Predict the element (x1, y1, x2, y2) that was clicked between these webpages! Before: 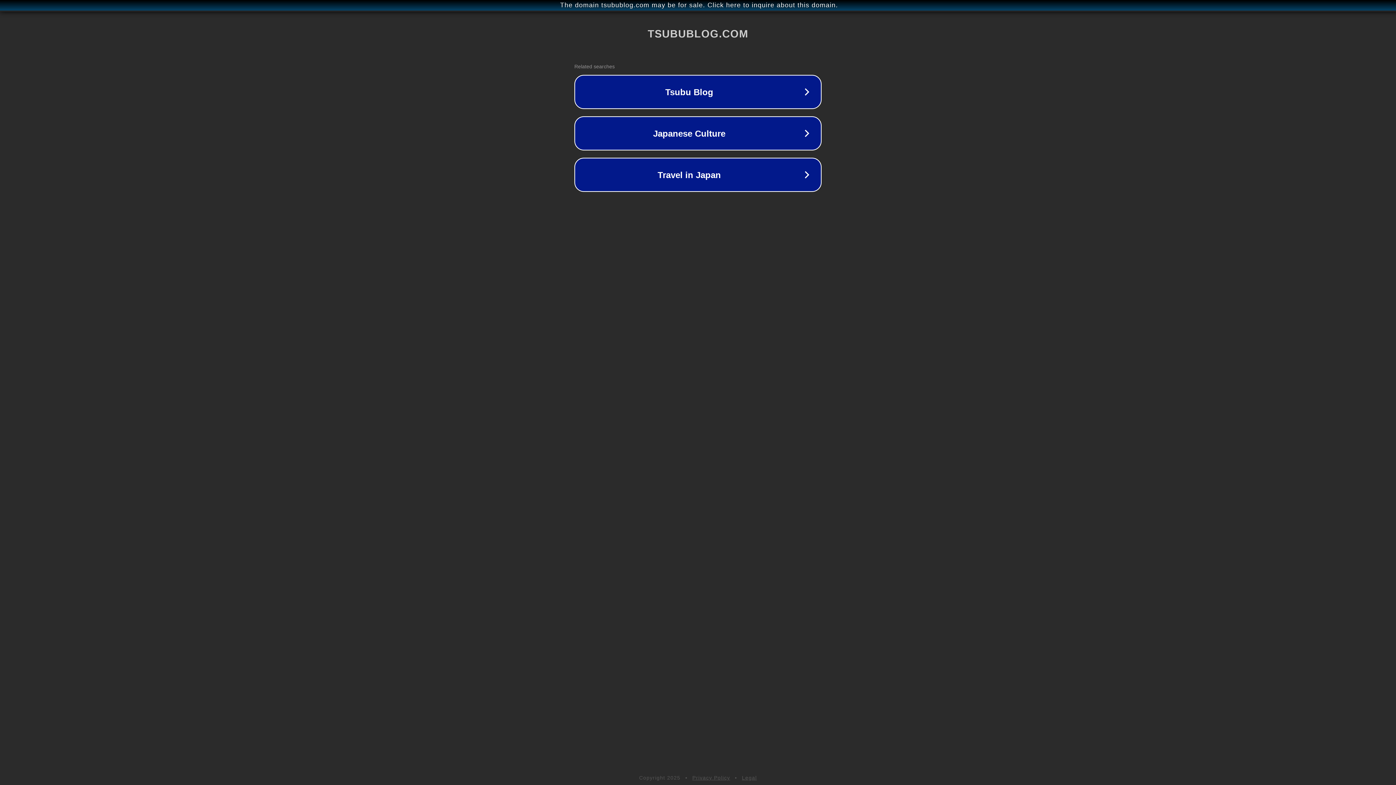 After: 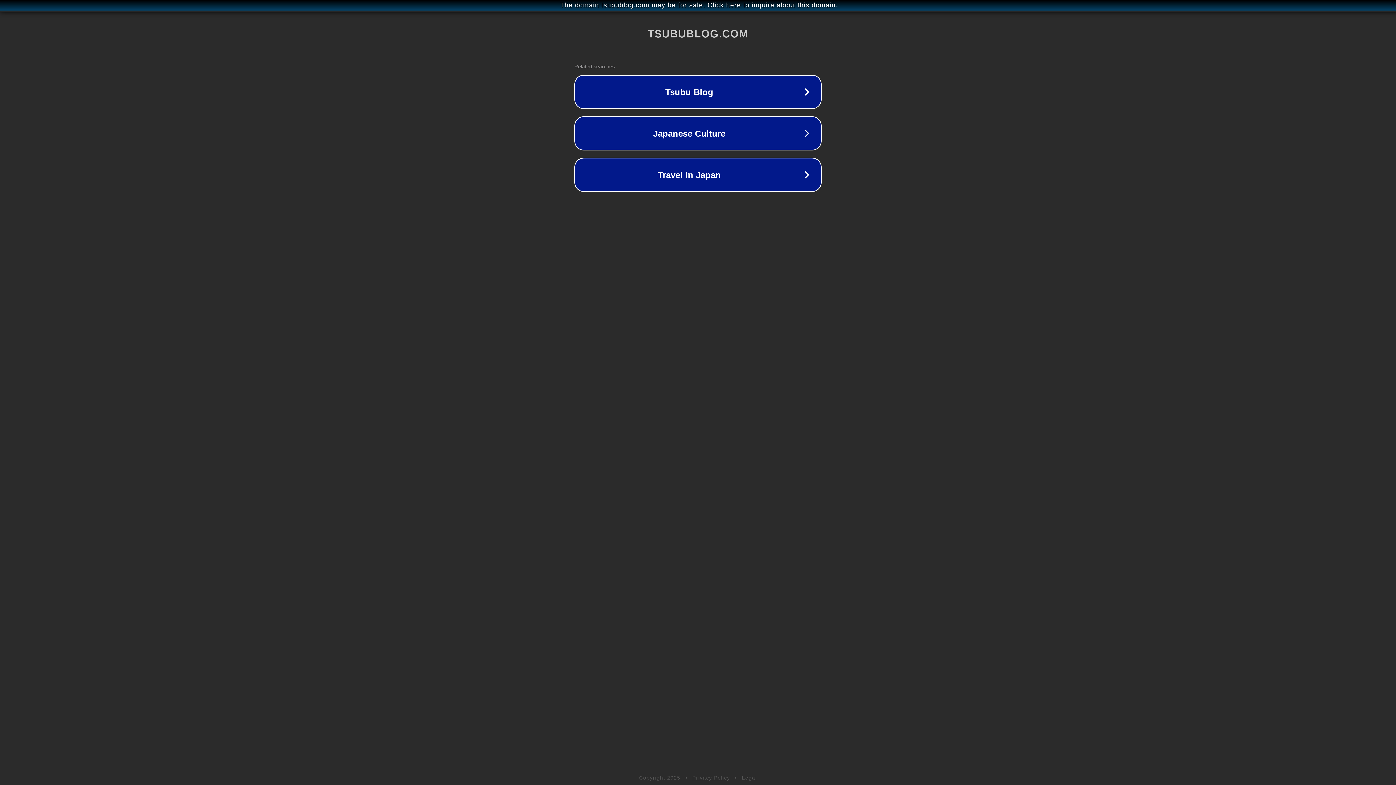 Action: label: Privacy Policy bbox: (692, 775, 730, 781)